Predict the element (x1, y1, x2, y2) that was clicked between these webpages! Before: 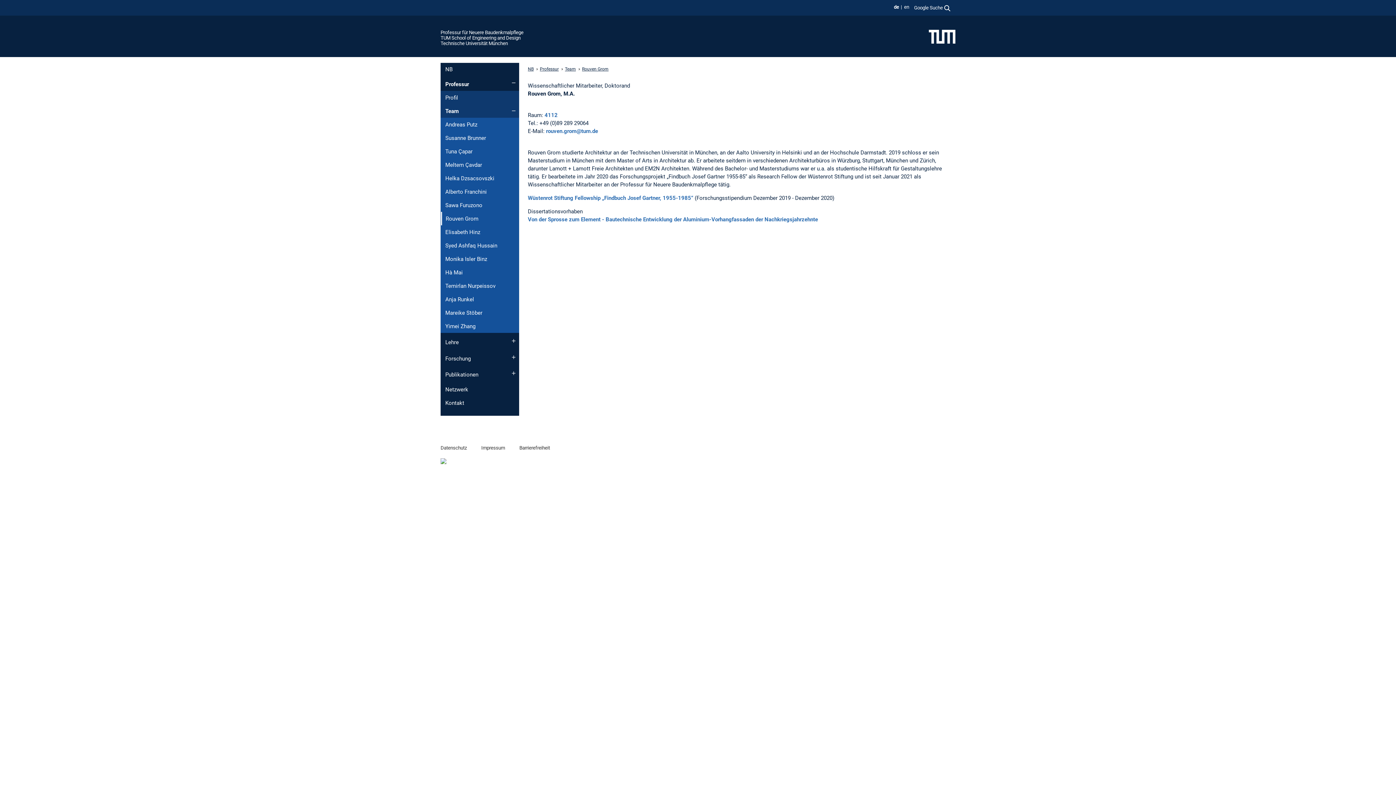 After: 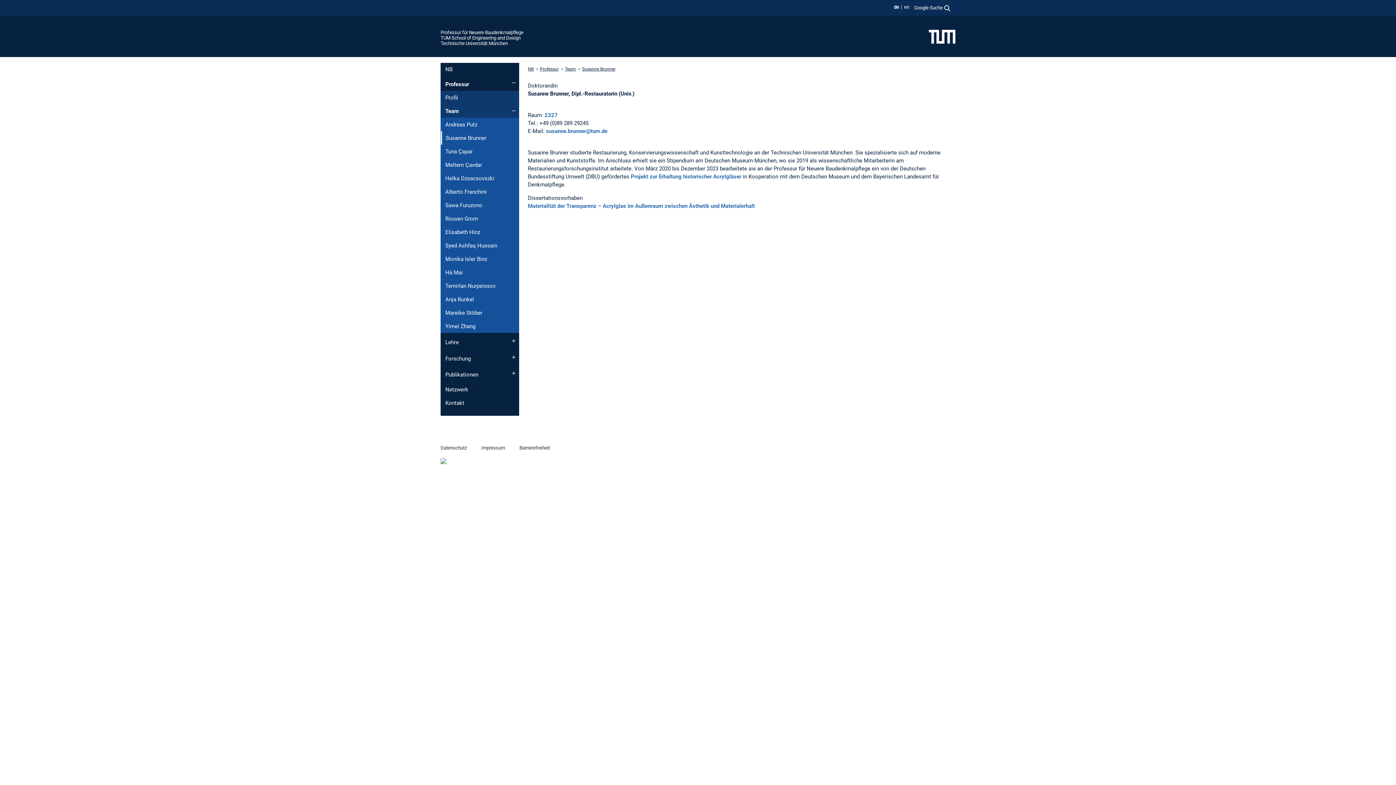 Action: label: Susanne Brunner bbox: (440, 131, 519, 144)